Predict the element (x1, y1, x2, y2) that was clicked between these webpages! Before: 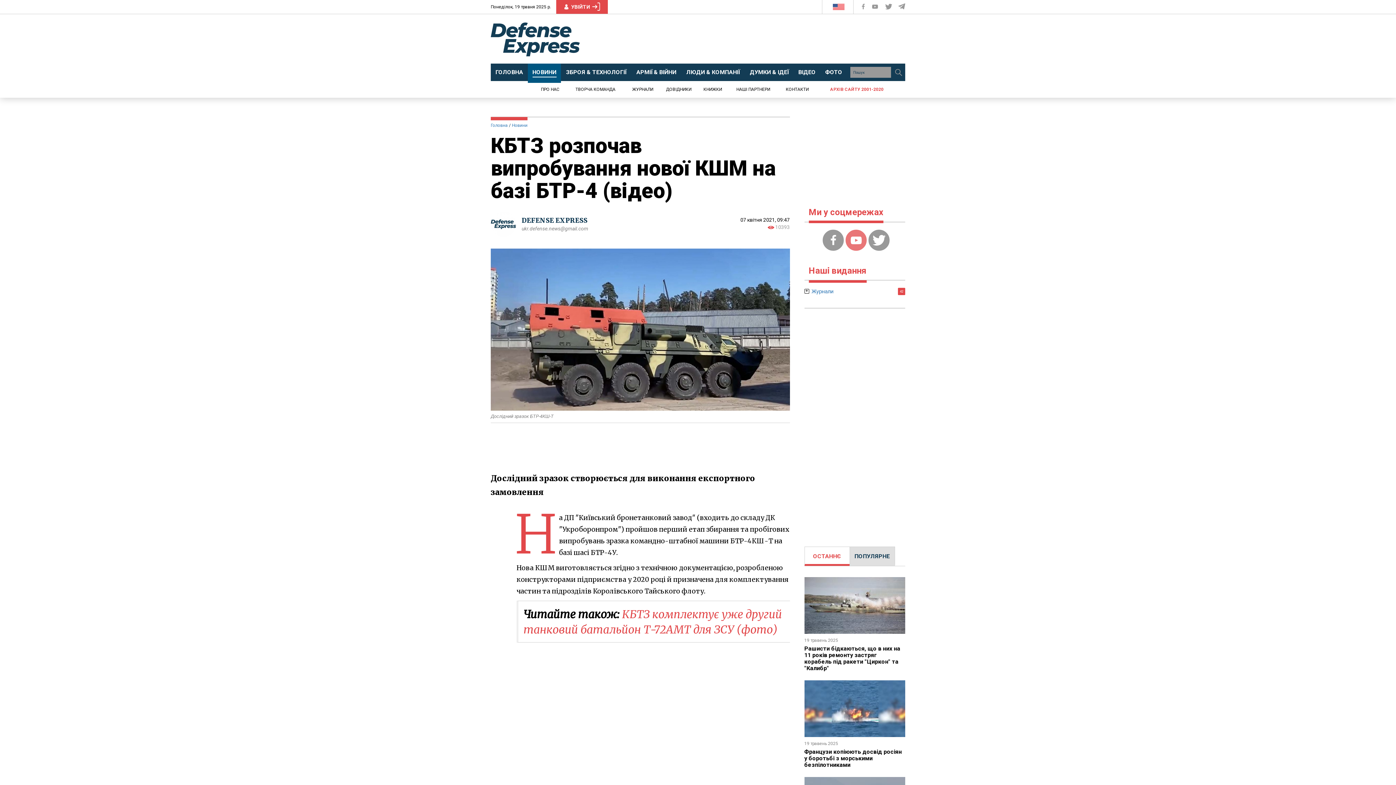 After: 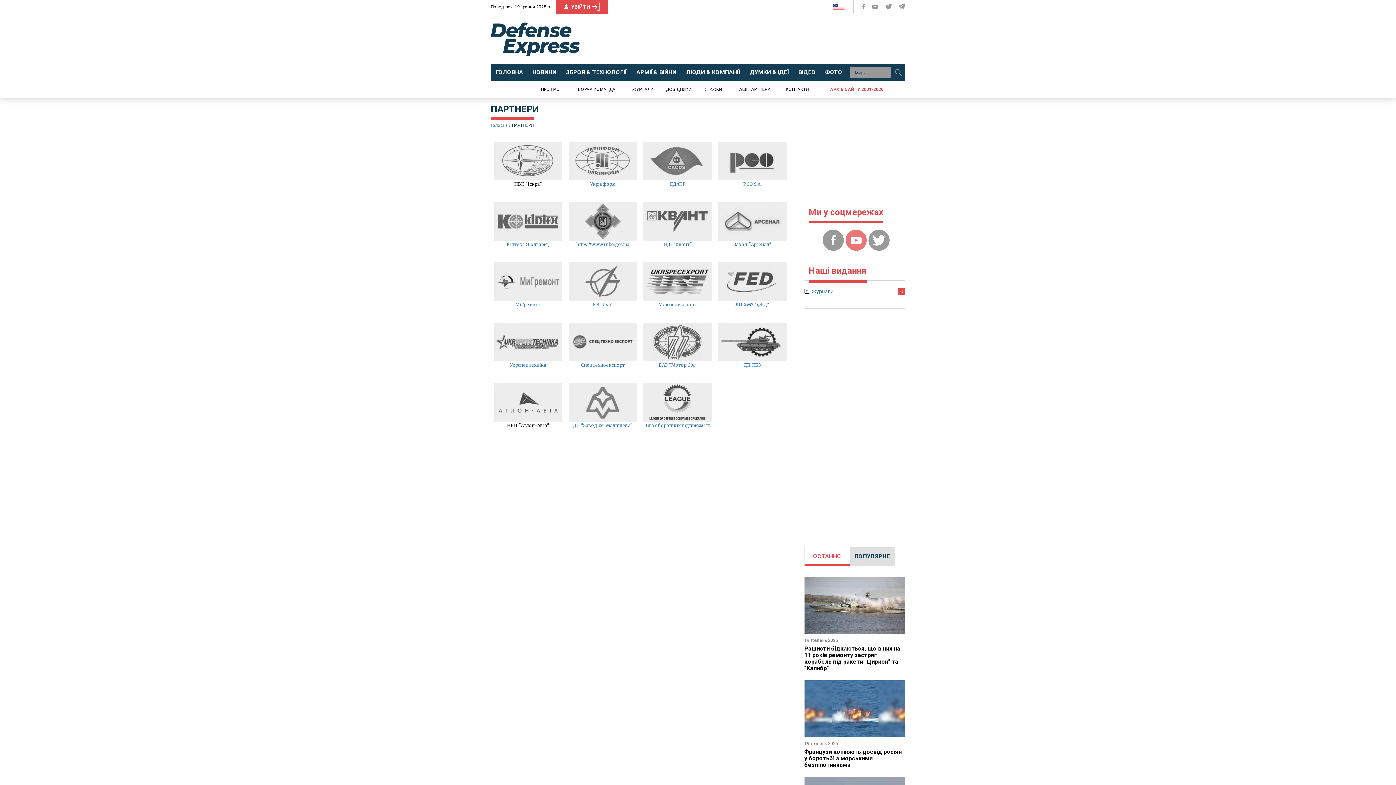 Action: bbox: (736, 86, 770, 93) label: НАШІ ПАРТНЕРИ